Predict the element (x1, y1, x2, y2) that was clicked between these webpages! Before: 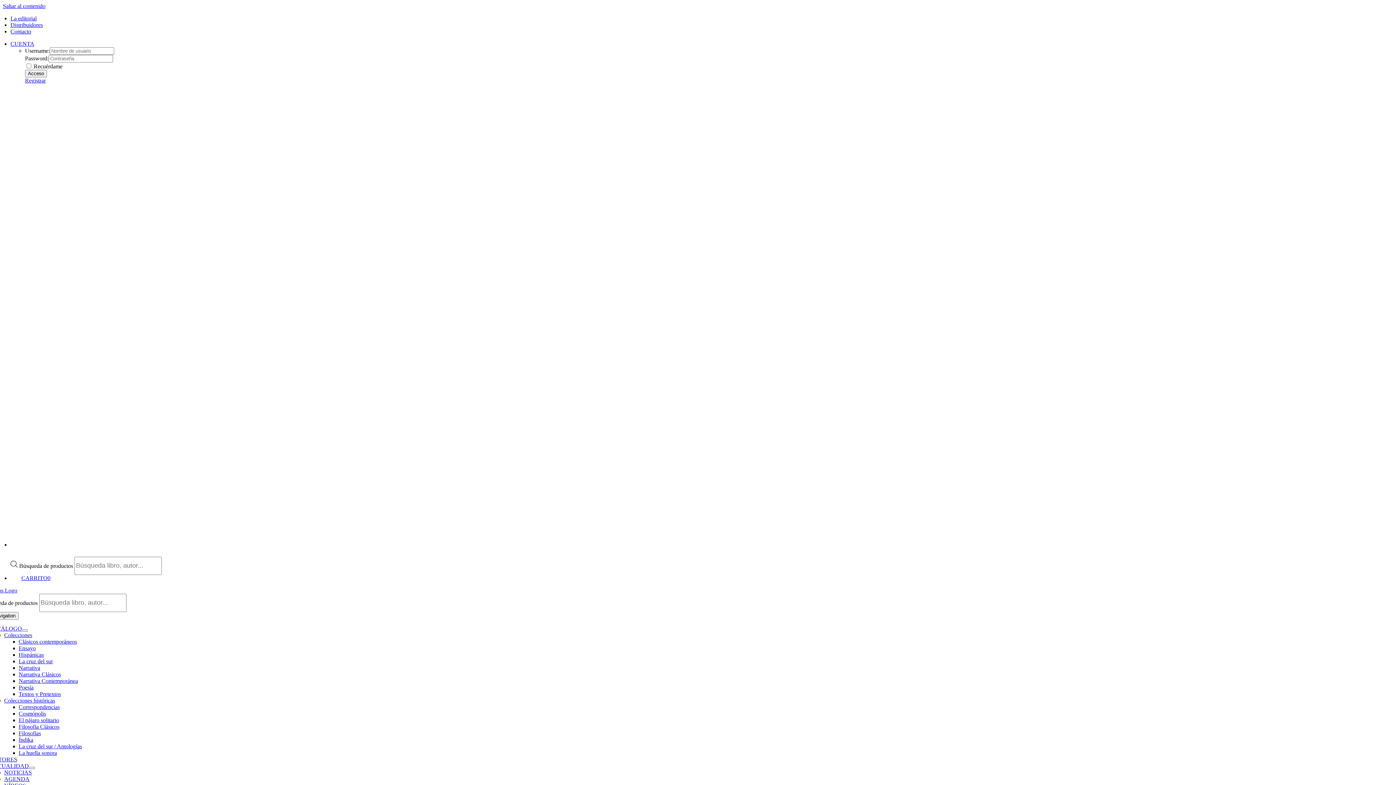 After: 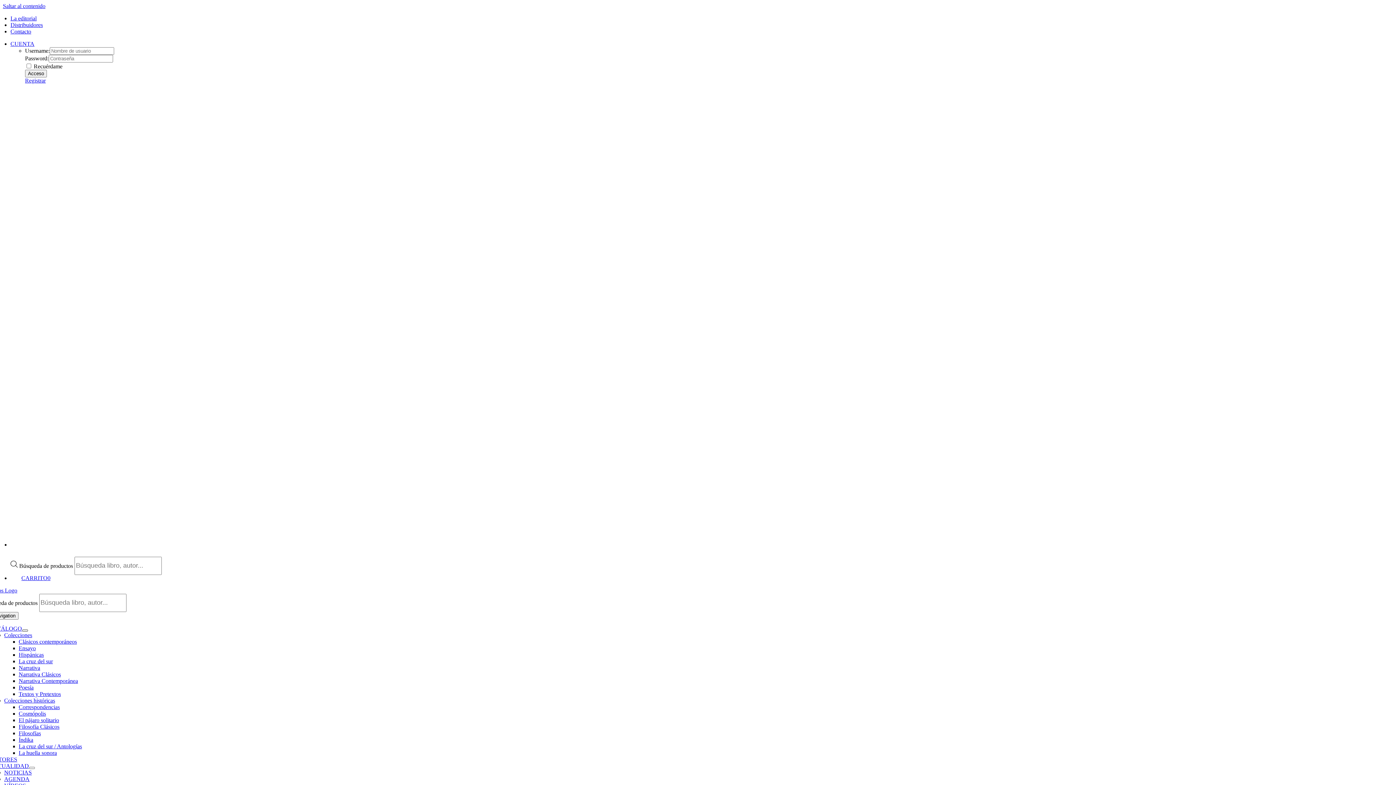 Action: label: Open submenu of CATÁLOGO bbox: (22, 629, 27, 631)